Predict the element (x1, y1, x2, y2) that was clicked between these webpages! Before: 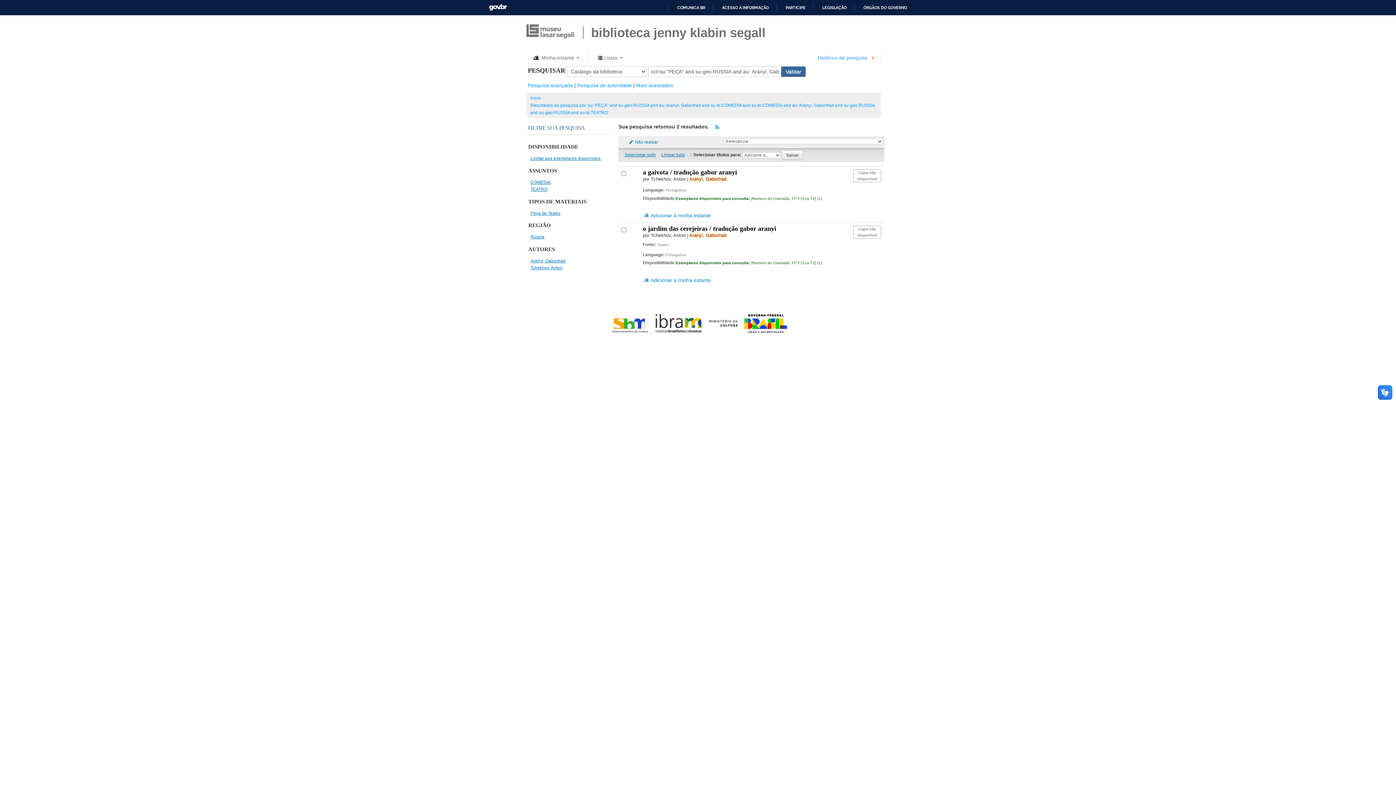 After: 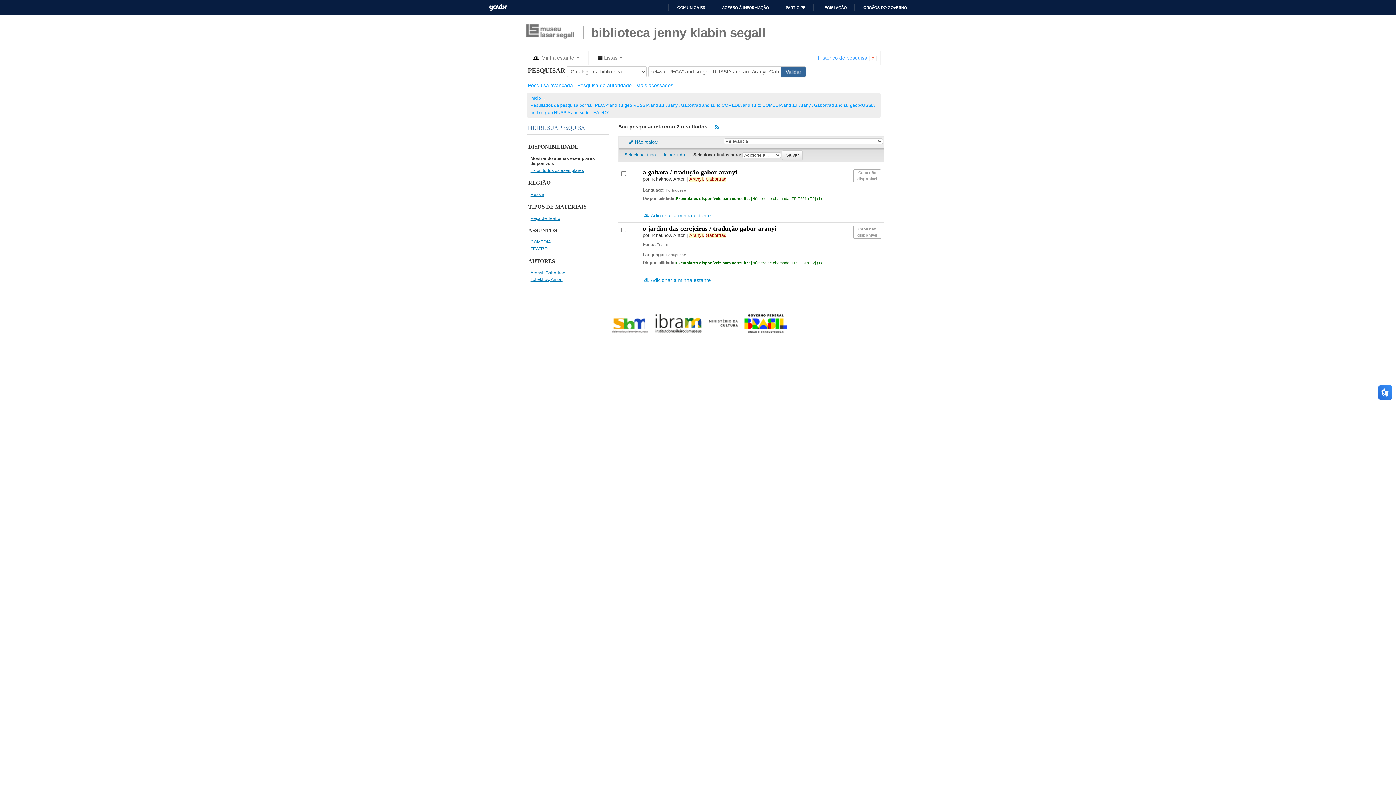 Action: bbox: (530, 156, 601, 161) label: Limitar aos exemplares disponíveis.